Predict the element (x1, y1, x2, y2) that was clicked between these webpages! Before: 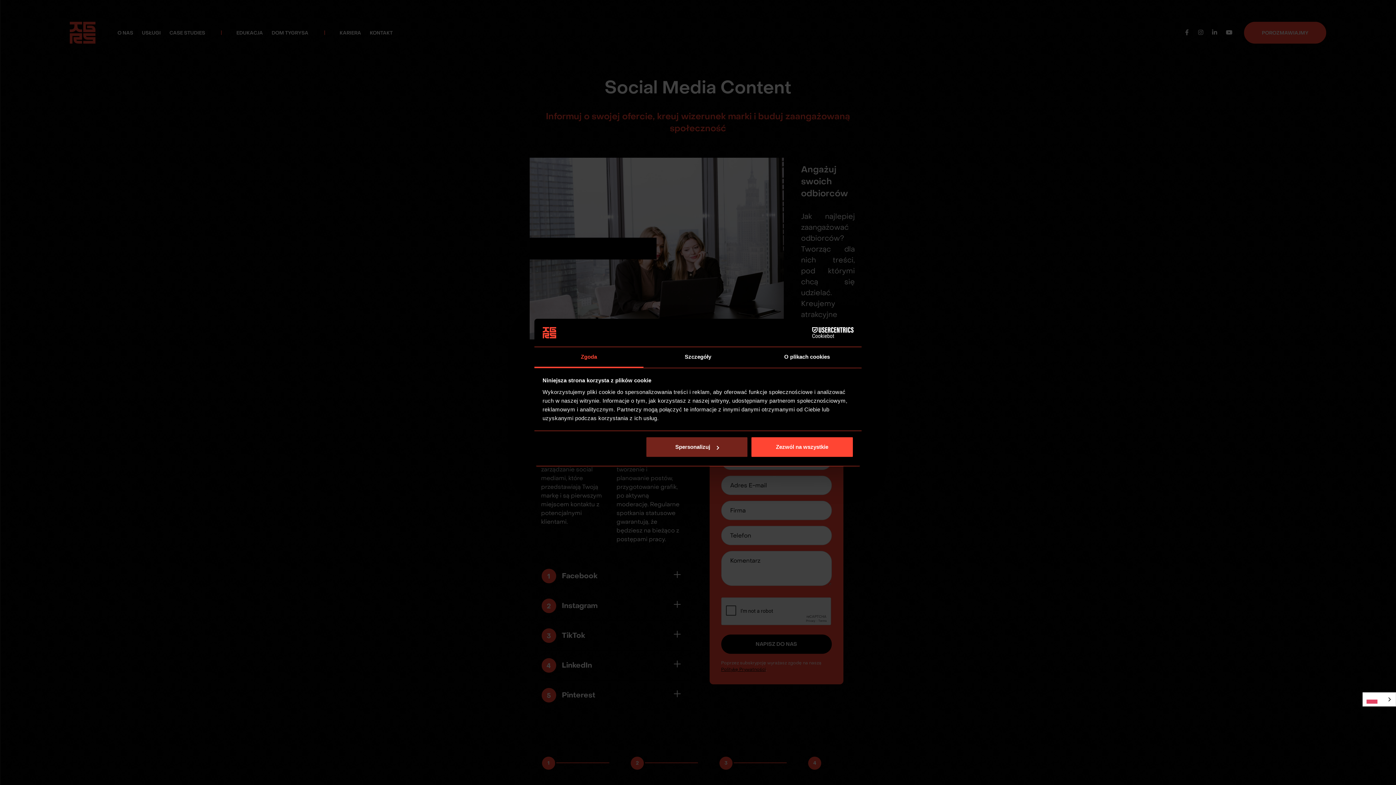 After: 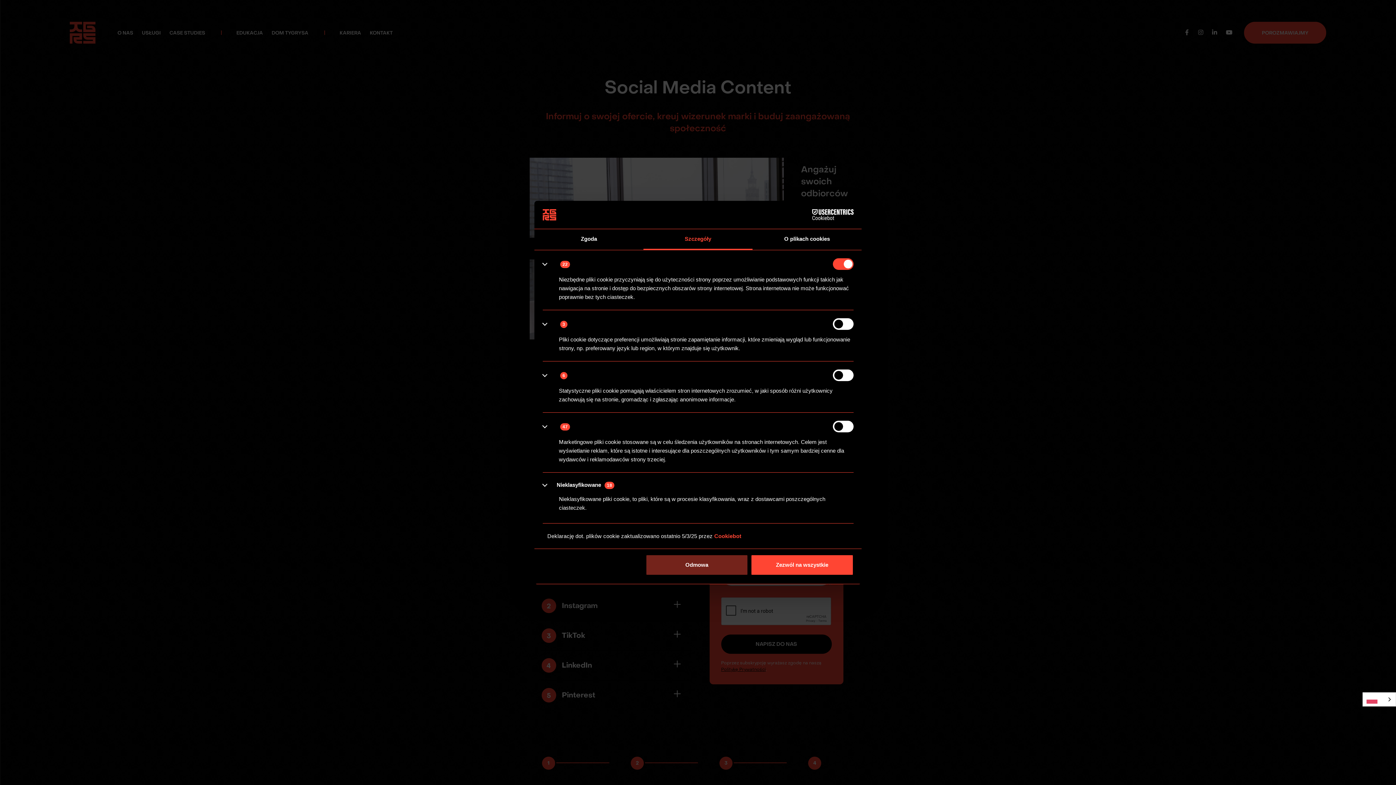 Action: bbox: (645, 436, 748, 457) label: Spersonalizuj